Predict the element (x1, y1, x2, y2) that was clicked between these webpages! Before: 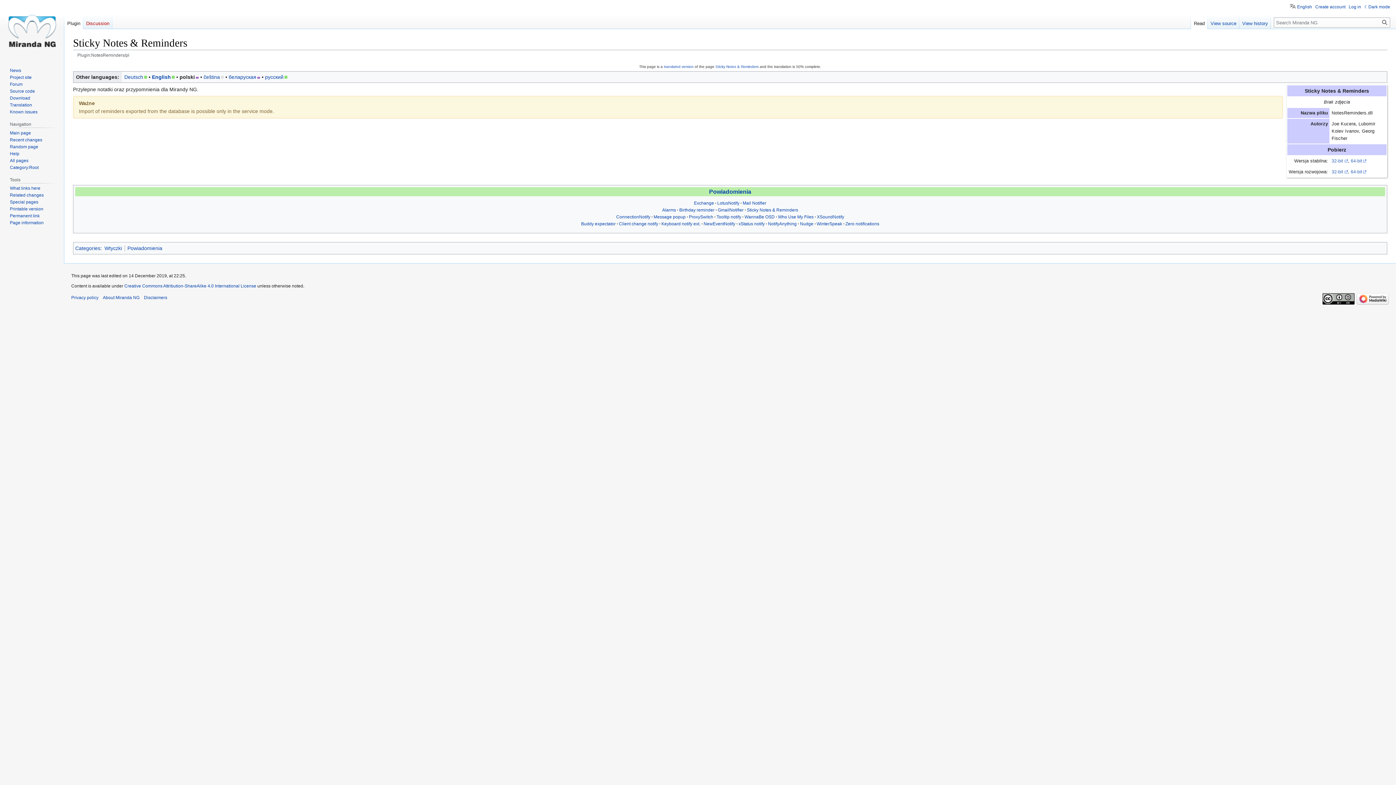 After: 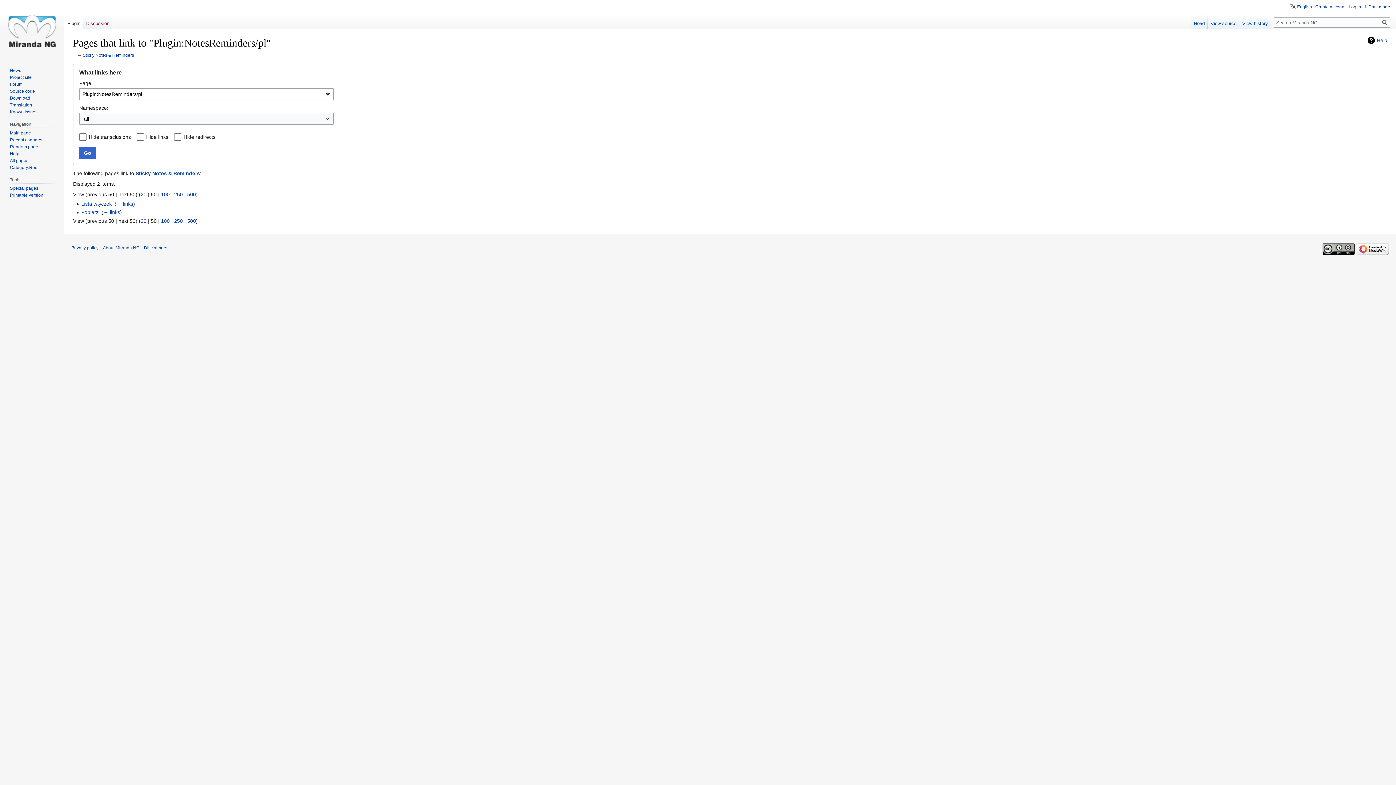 Action: bbox: (9, 185, 40, 191) label: What links here